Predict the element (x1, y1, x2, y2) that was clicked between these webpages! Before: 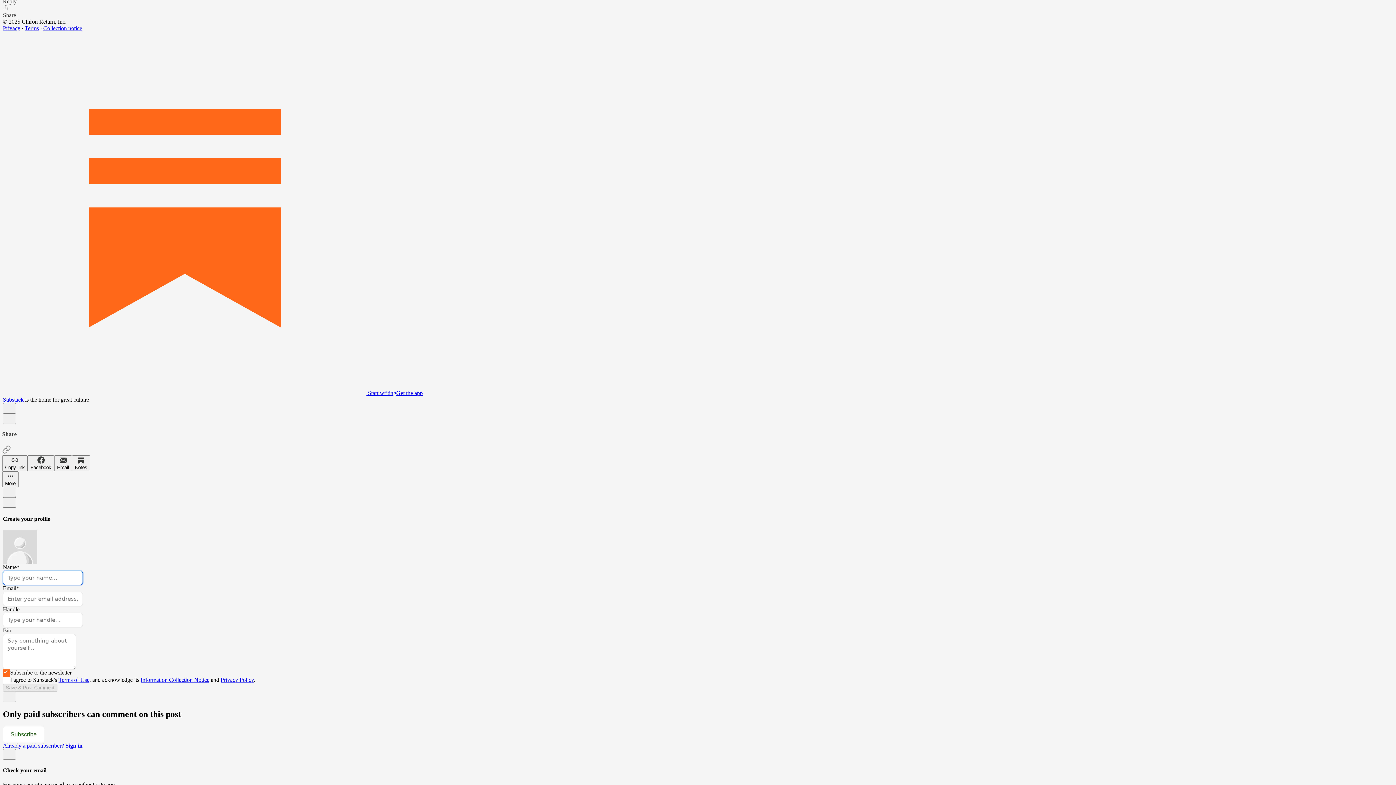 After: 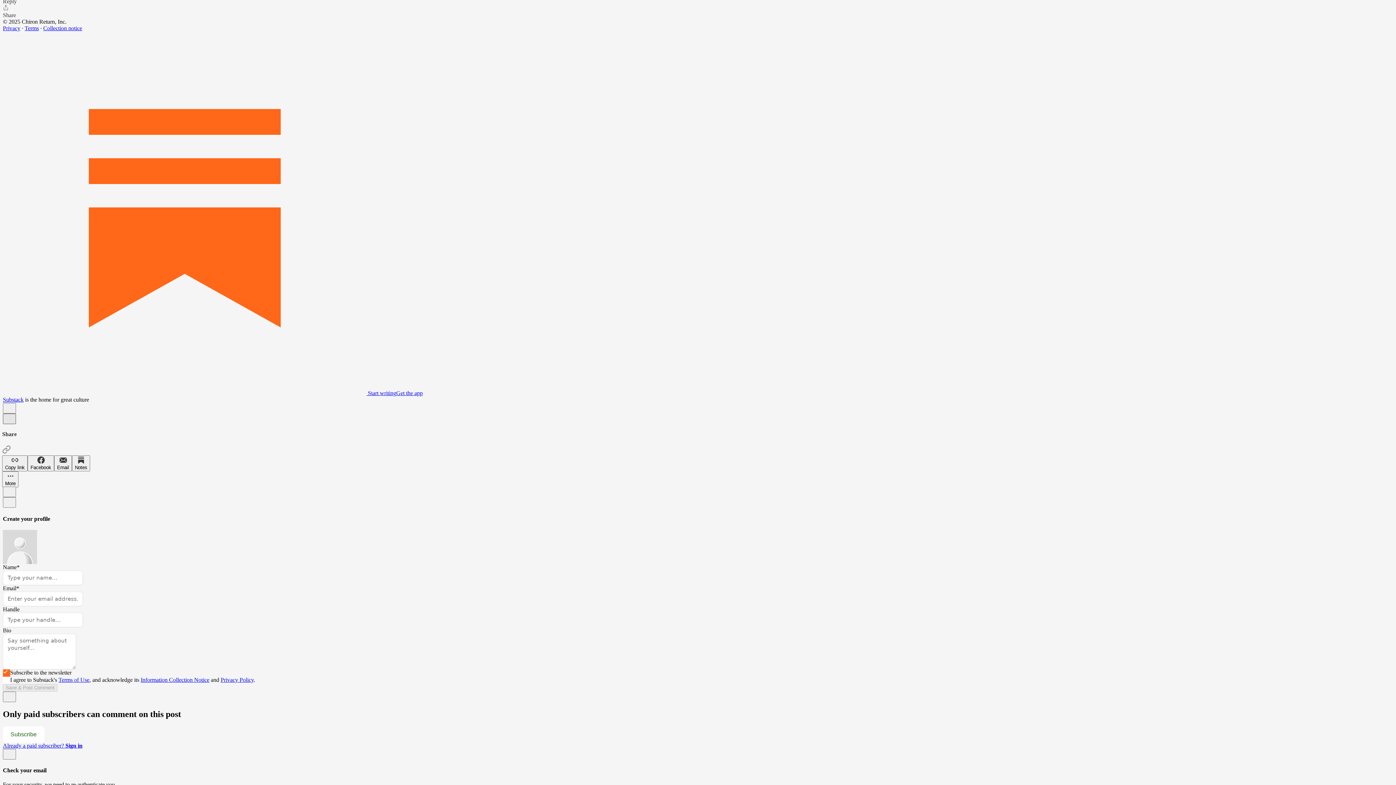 Action: bbox: (2, 413, 16, 424) label: X